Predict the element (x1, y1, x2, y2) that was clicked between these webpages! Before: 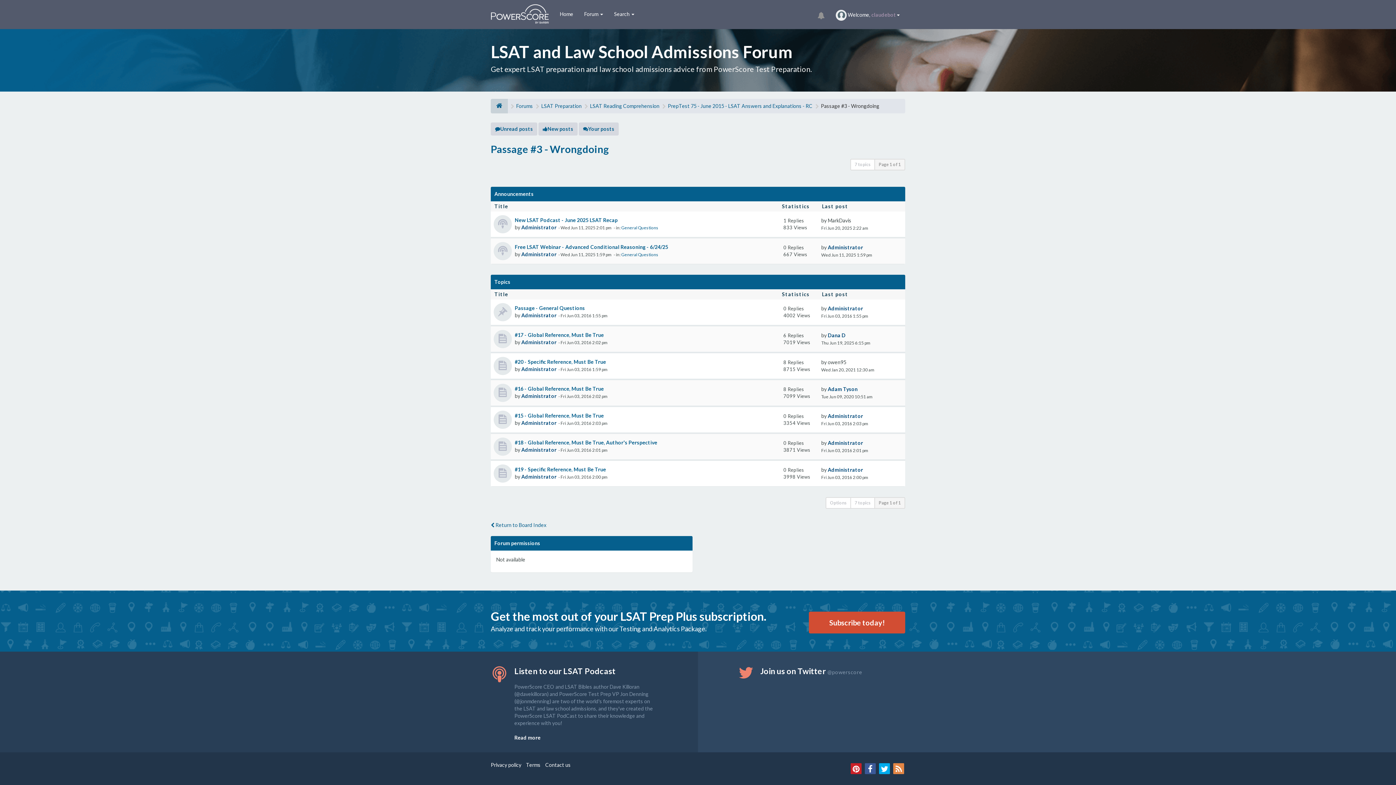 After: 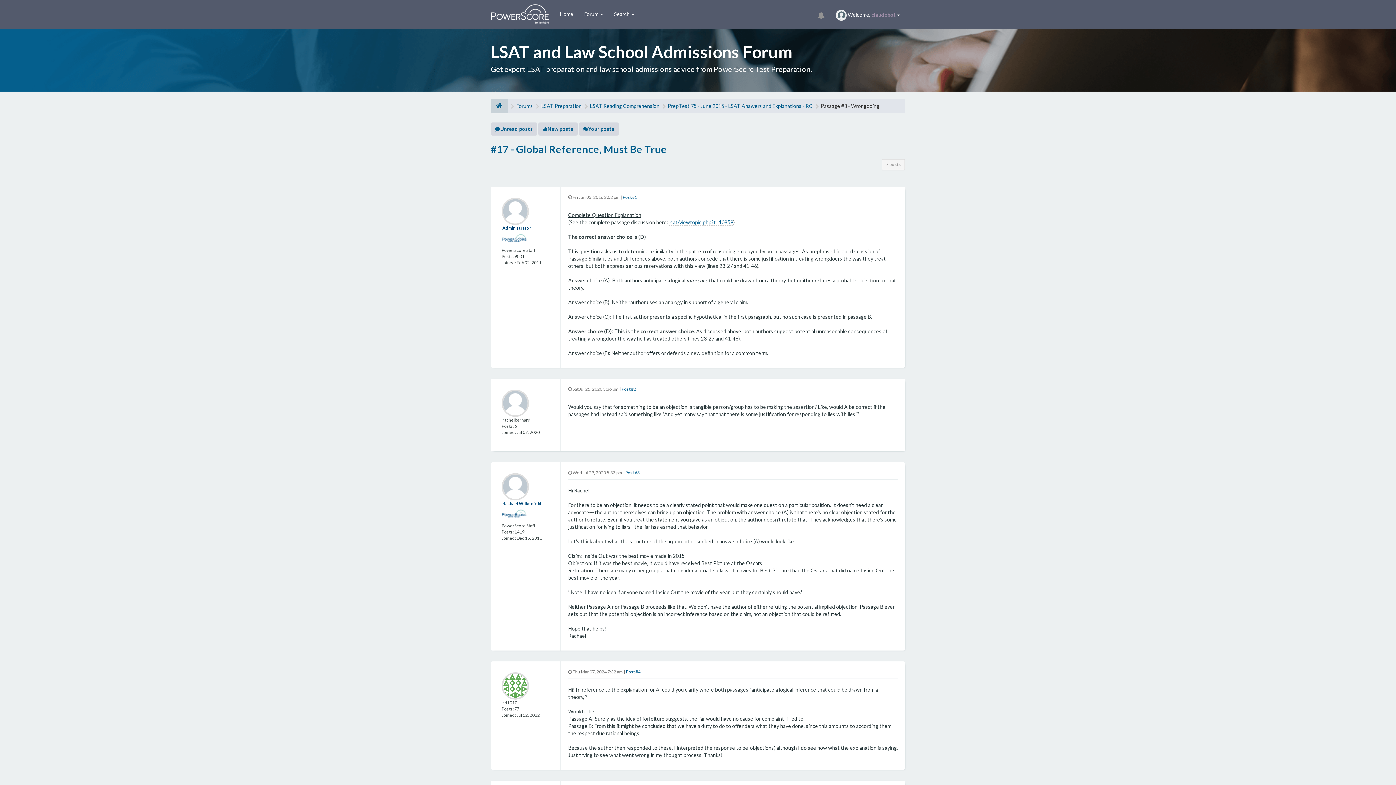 Action: label: #17 - Global Reference, Must Be True bbox: (514, 332, 604, 338)